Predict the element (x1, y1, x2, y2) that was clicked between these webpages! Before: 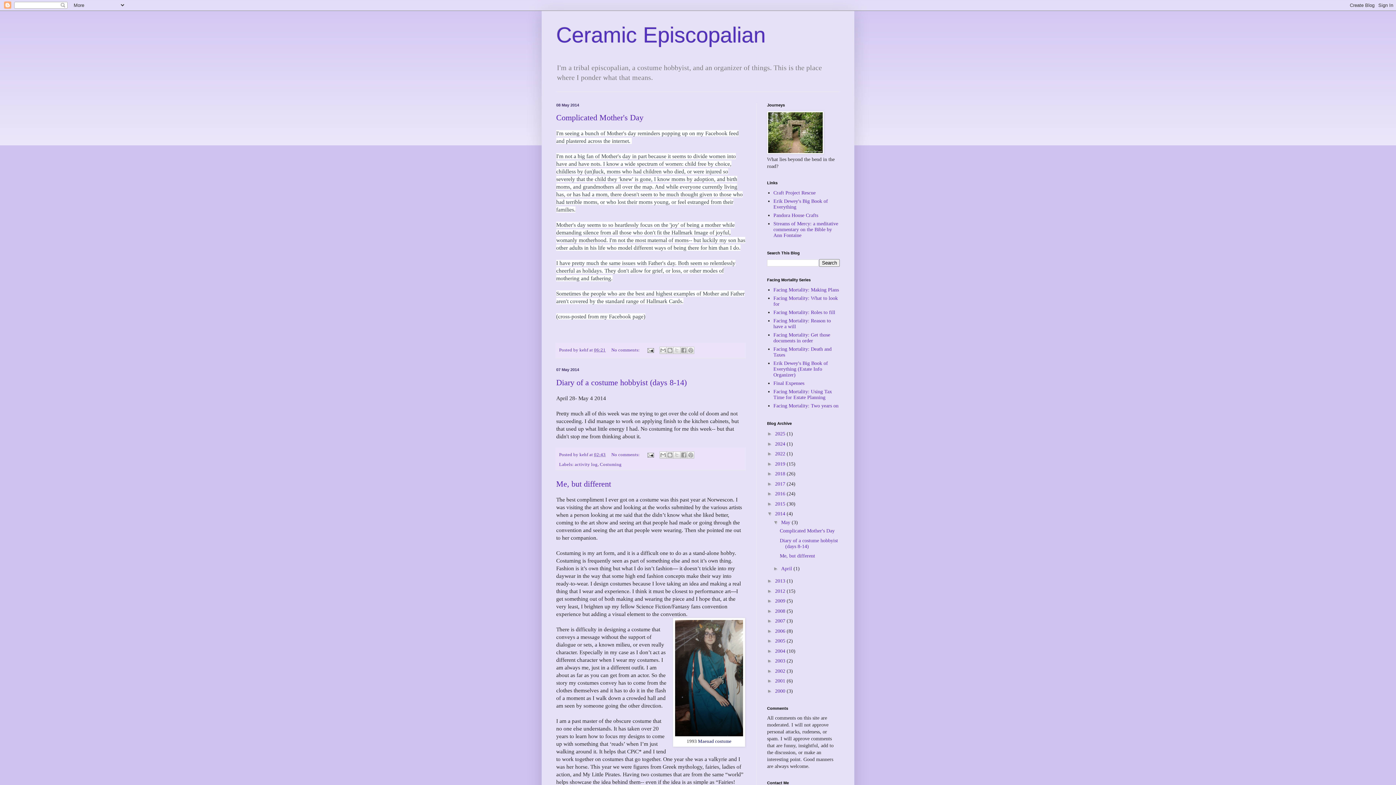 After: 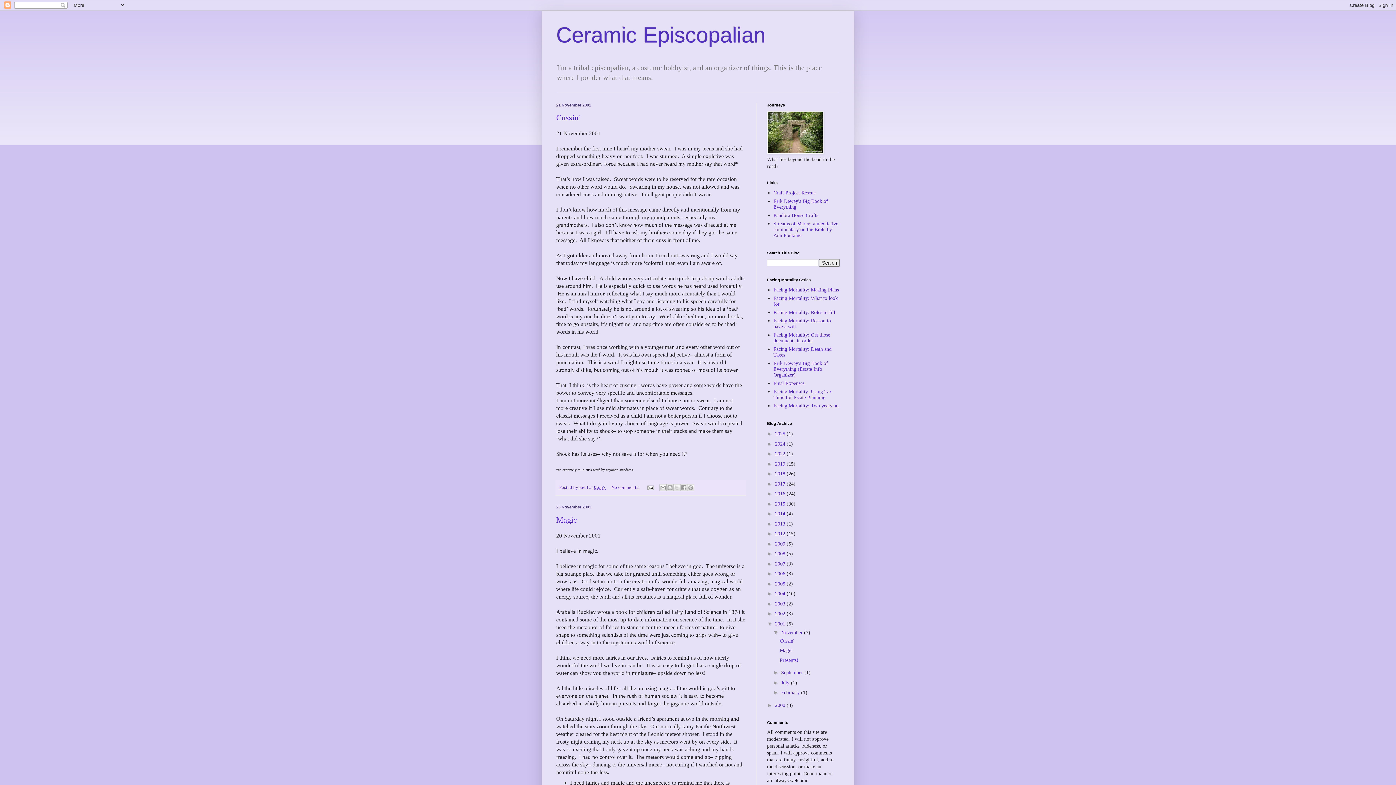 Action: label: 2001  bbox: (775, 678, 786, 684)